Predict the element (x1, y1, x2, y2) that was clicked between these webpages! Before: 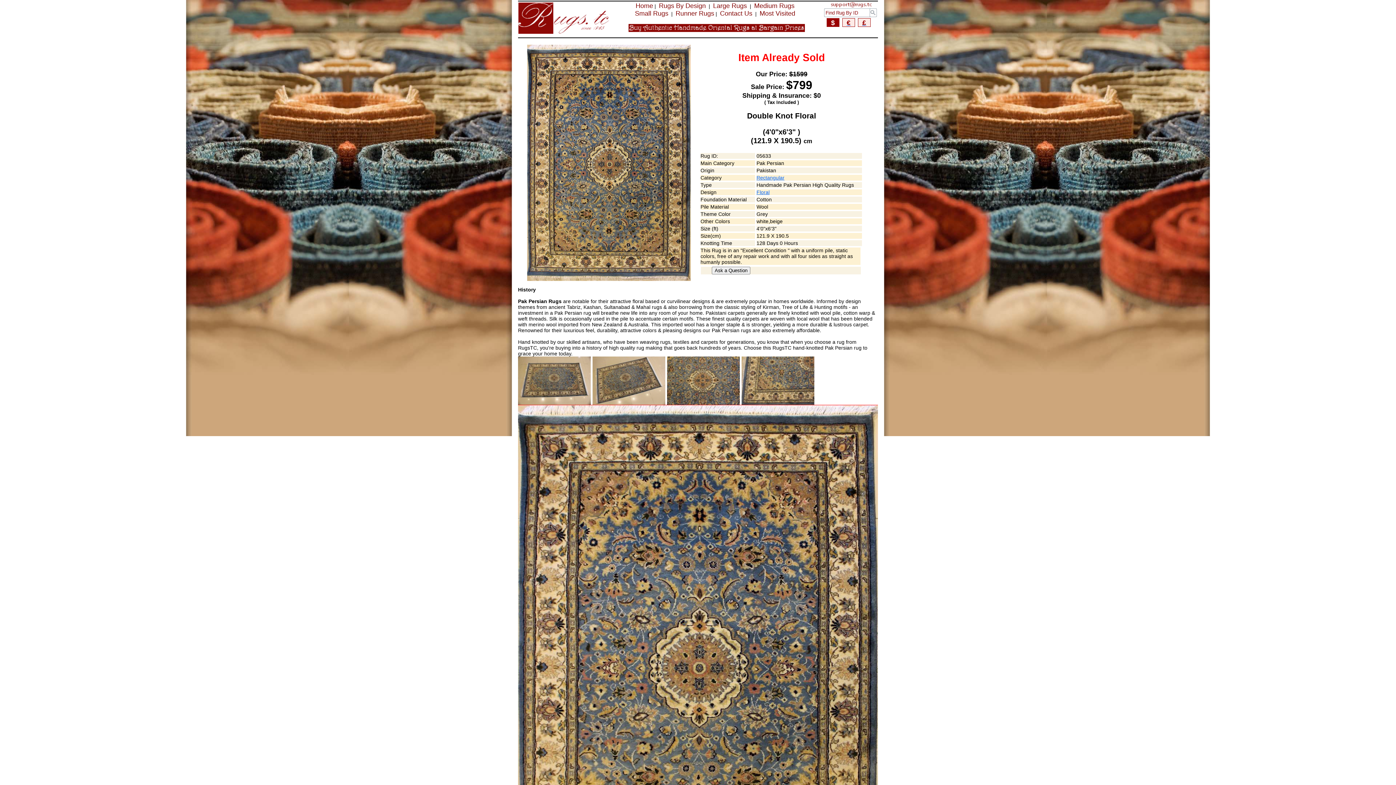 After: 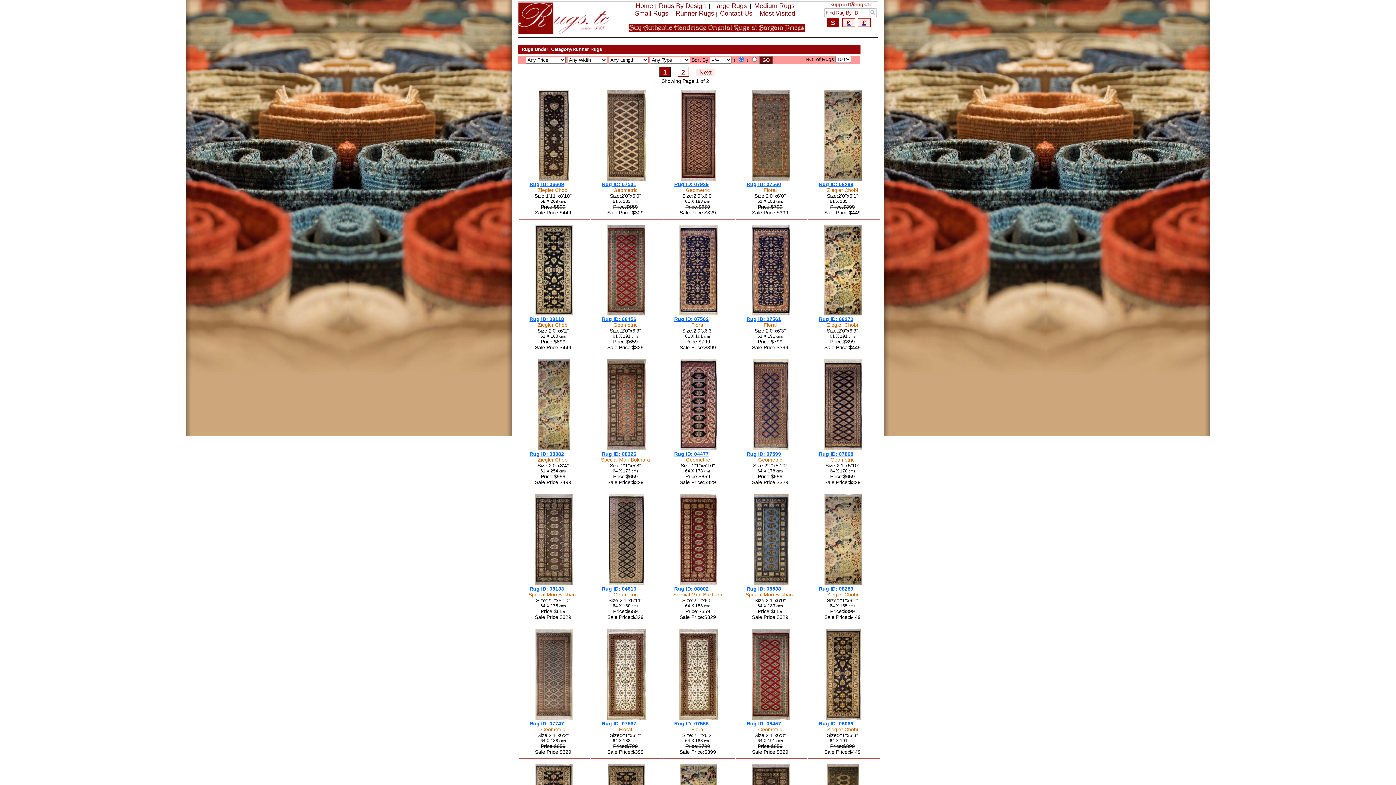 Action: label: Runner Rugs bbox: (675, 9, 714, 17)